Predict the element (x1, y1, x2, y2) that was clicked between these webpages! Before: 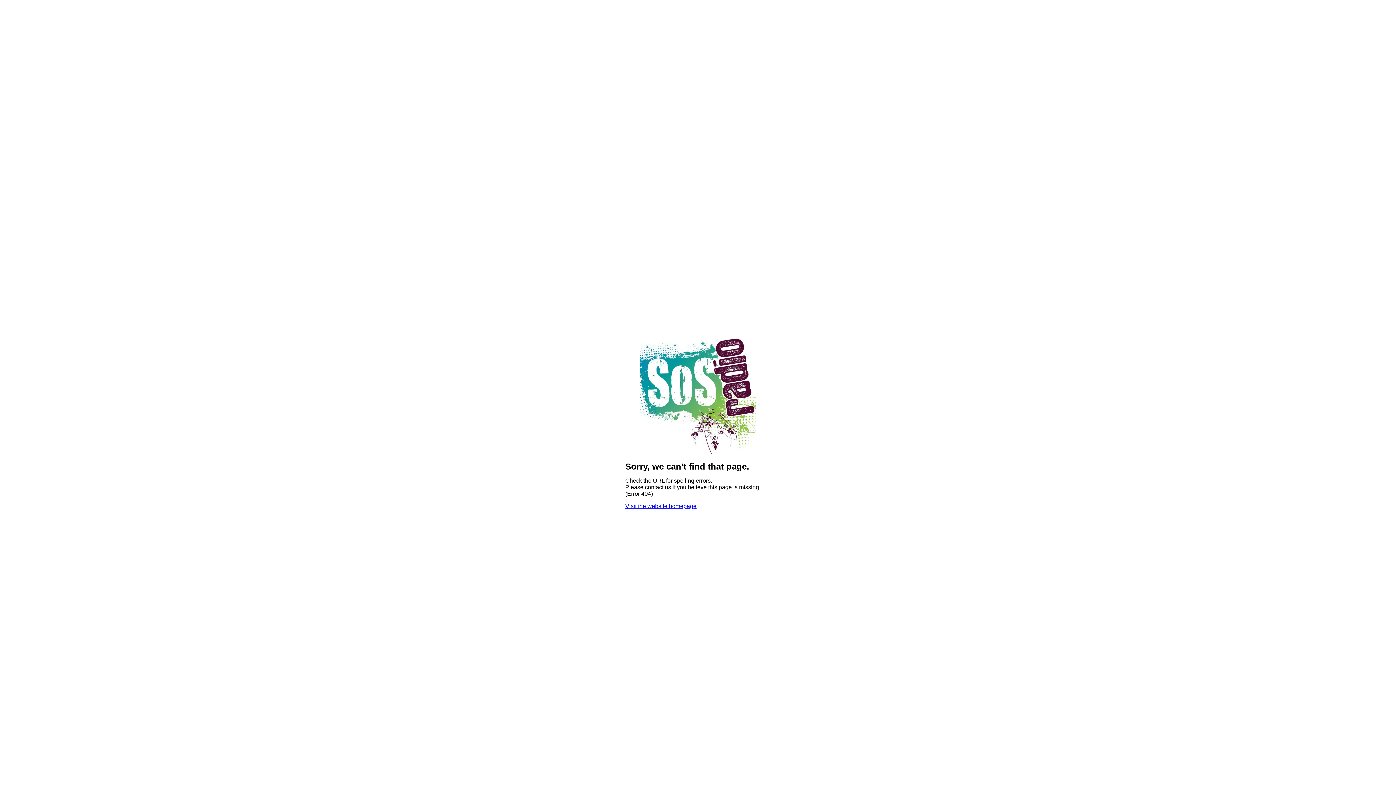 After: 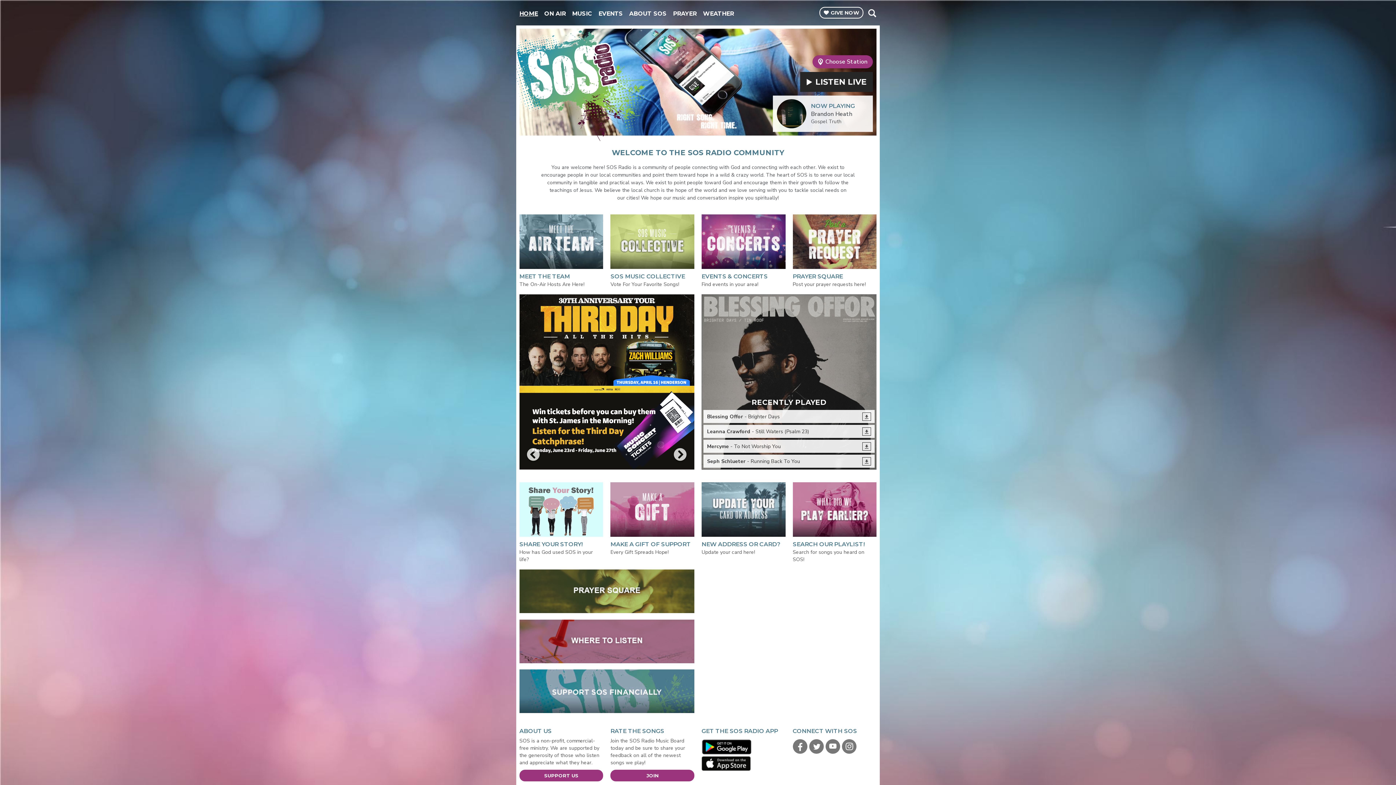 Action: bbox: (640, 449, 756, 455)